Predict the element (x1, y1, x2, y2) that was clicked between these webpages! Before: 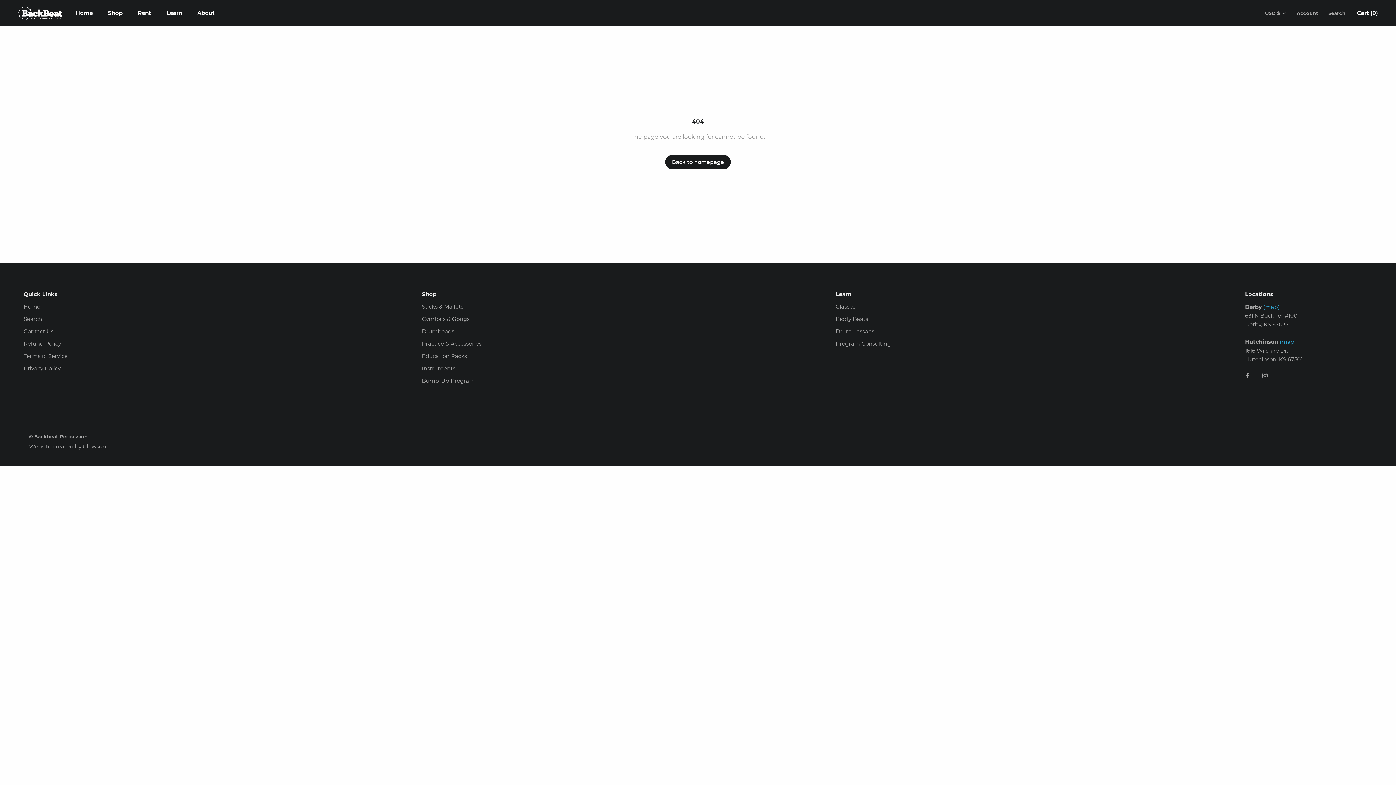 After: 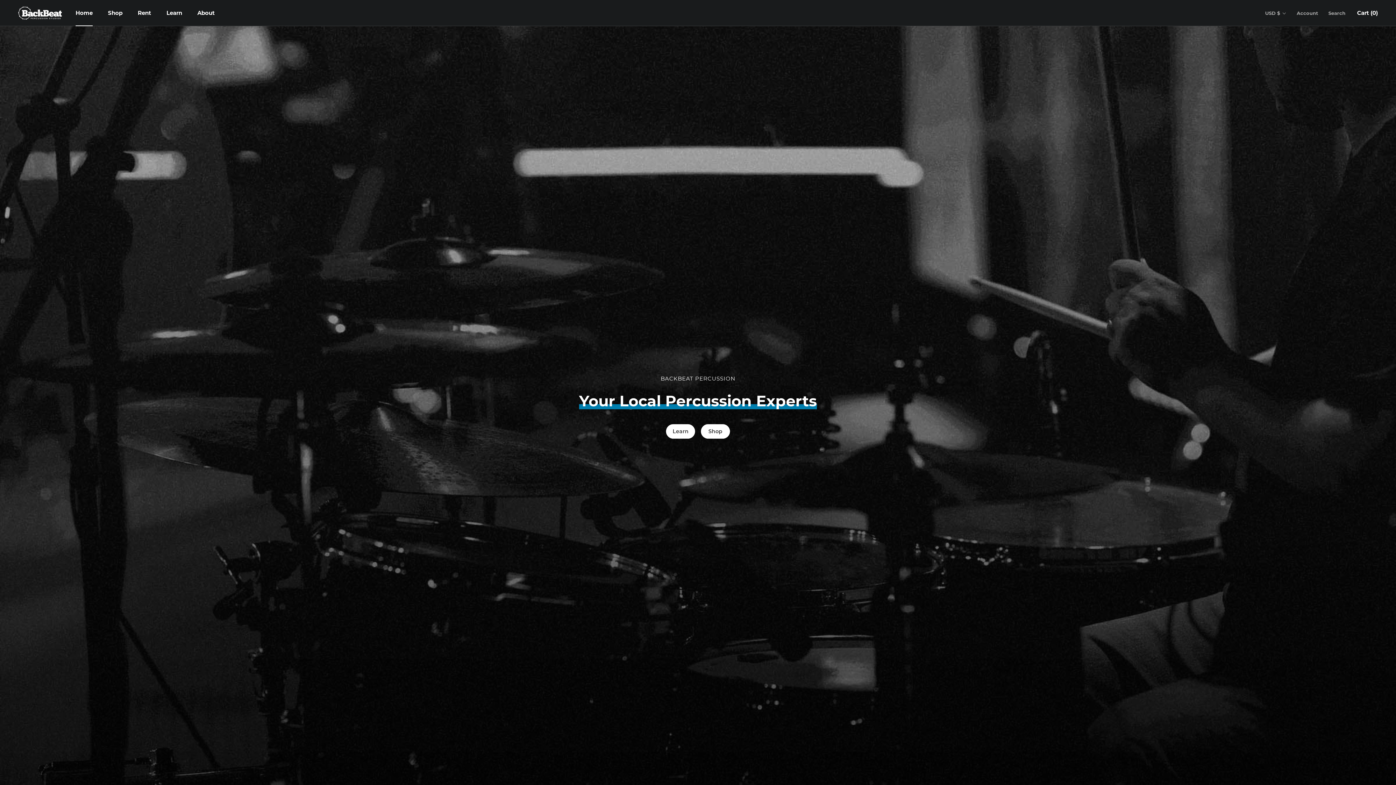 Action: bbox: (75, 9, 92, 16) label: Home
Home